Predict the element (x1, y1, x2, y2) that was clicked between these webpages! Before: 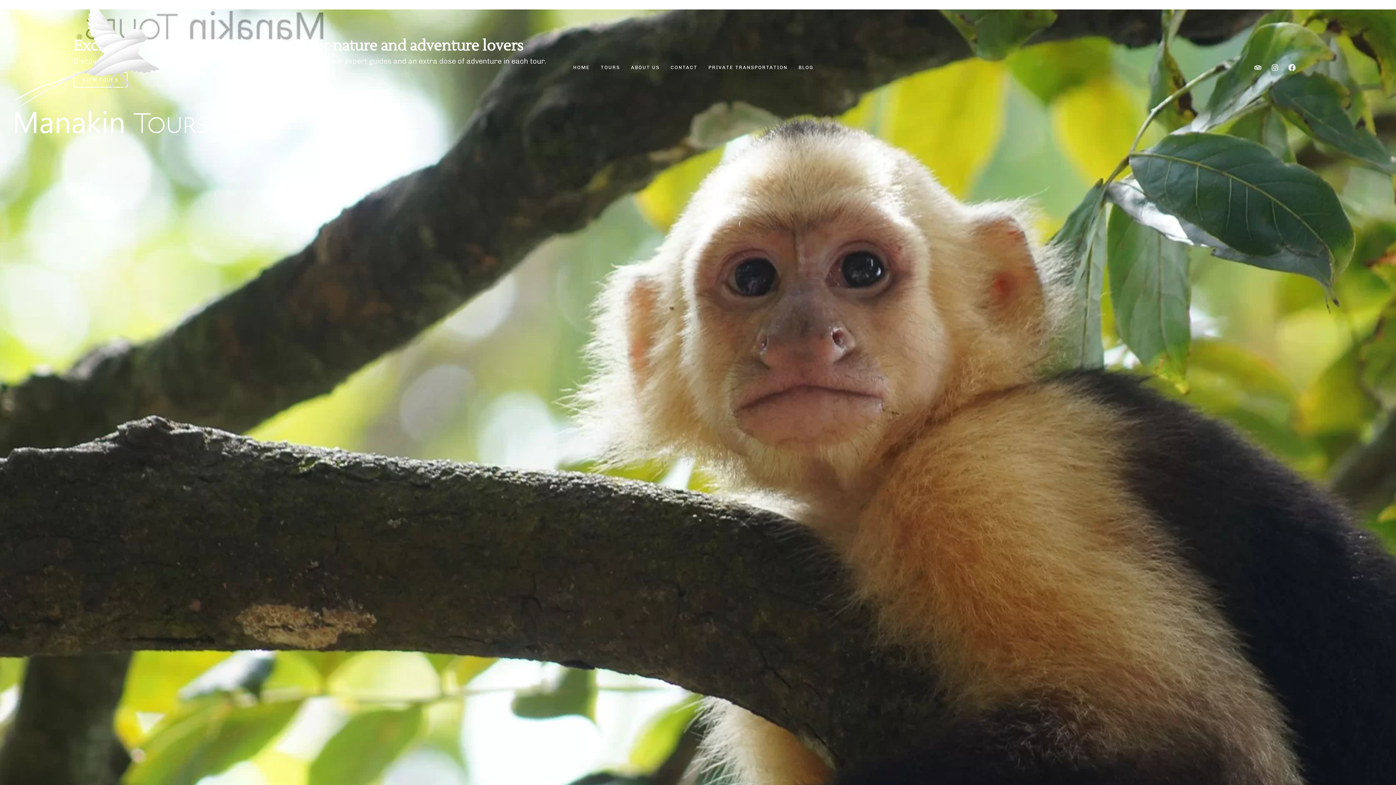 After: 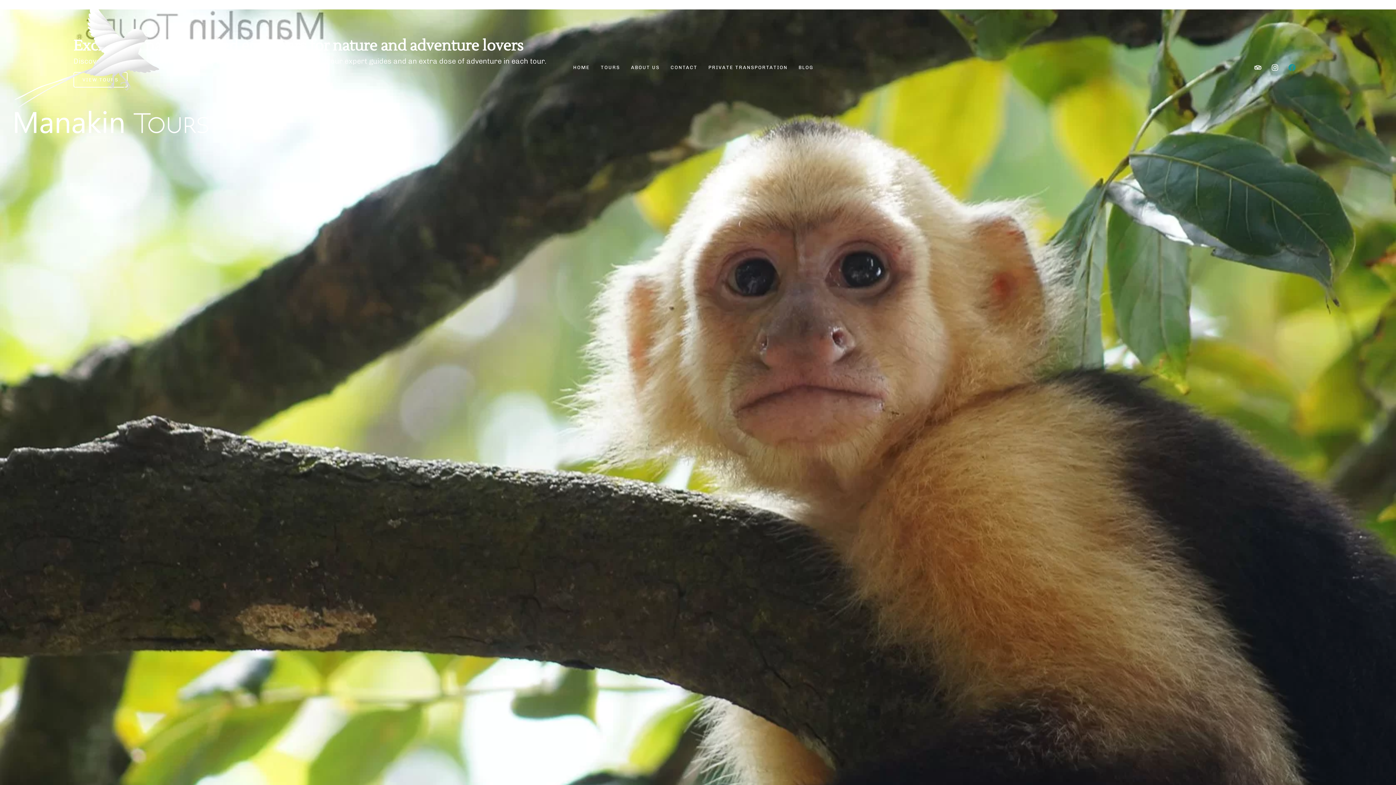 Action: label: Facebook bbox: (1285, 60, 1299, 74)